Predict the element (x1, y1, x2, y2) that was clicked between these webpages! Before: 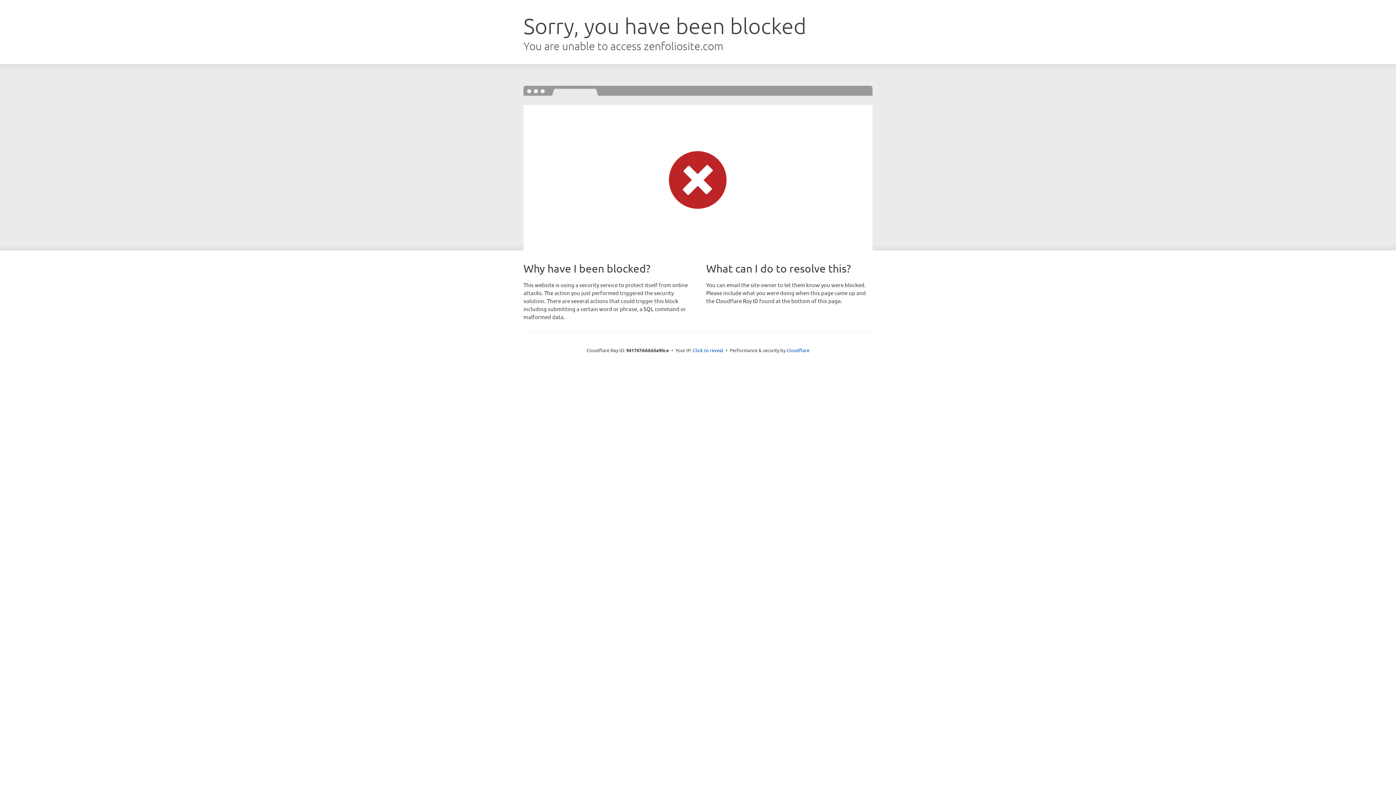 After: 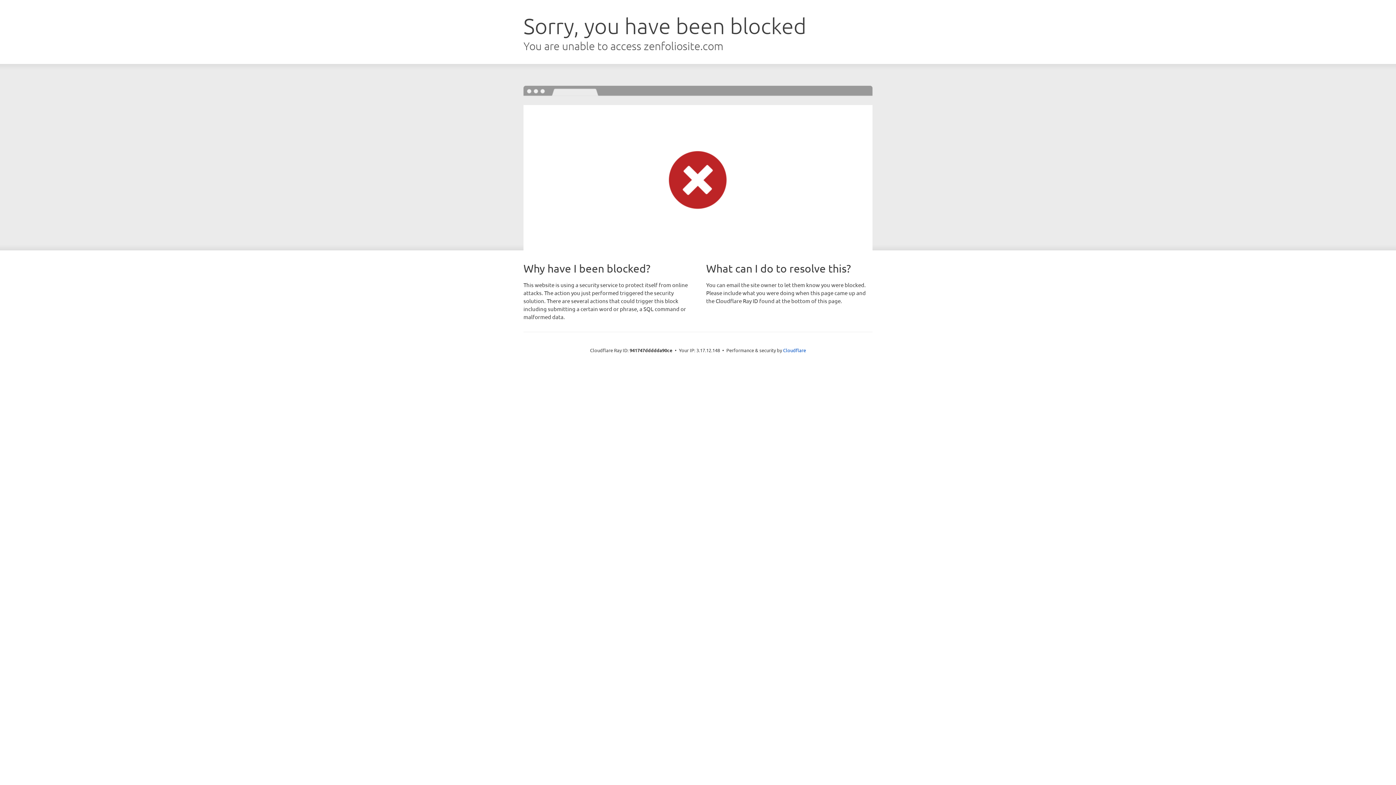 Action: bbox: (693, 346, 723, 353) label: Click to reveal